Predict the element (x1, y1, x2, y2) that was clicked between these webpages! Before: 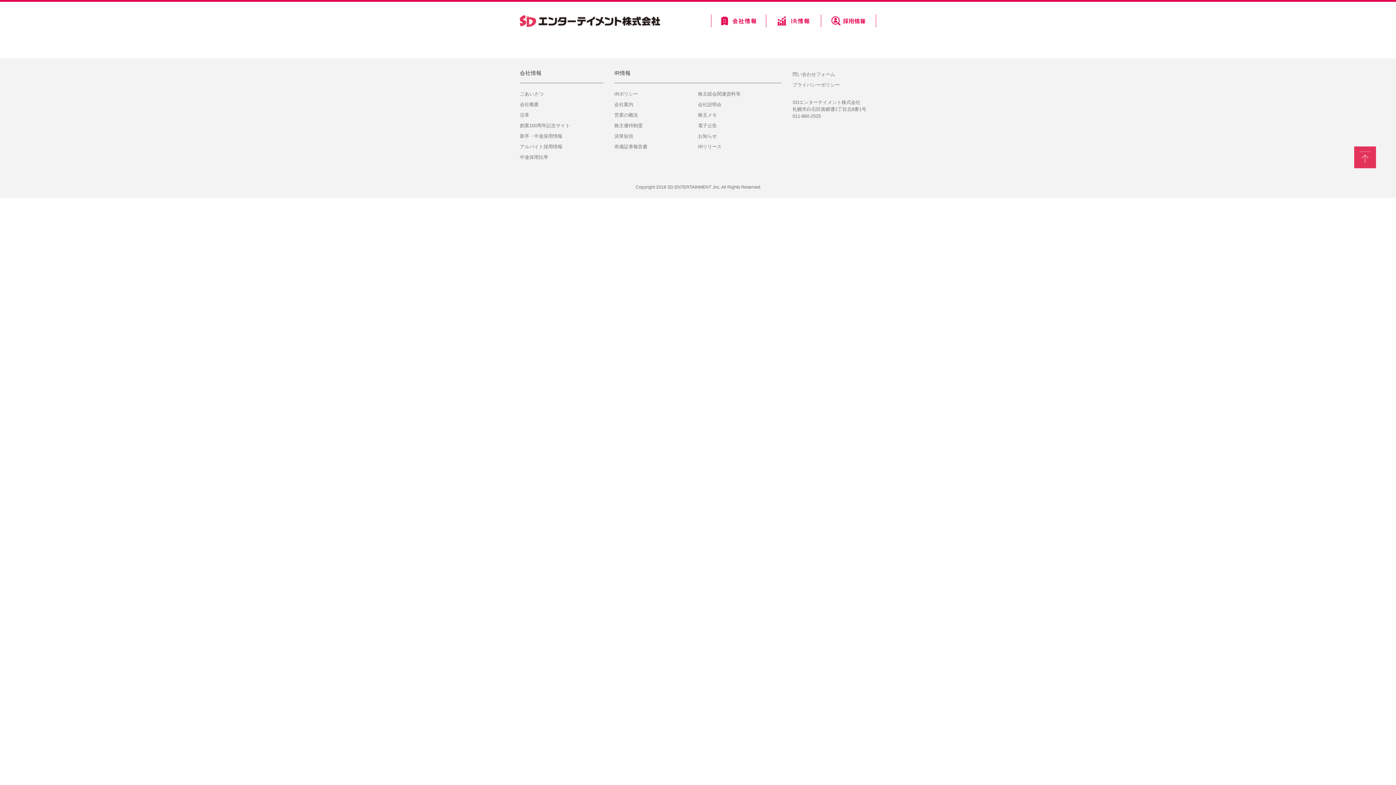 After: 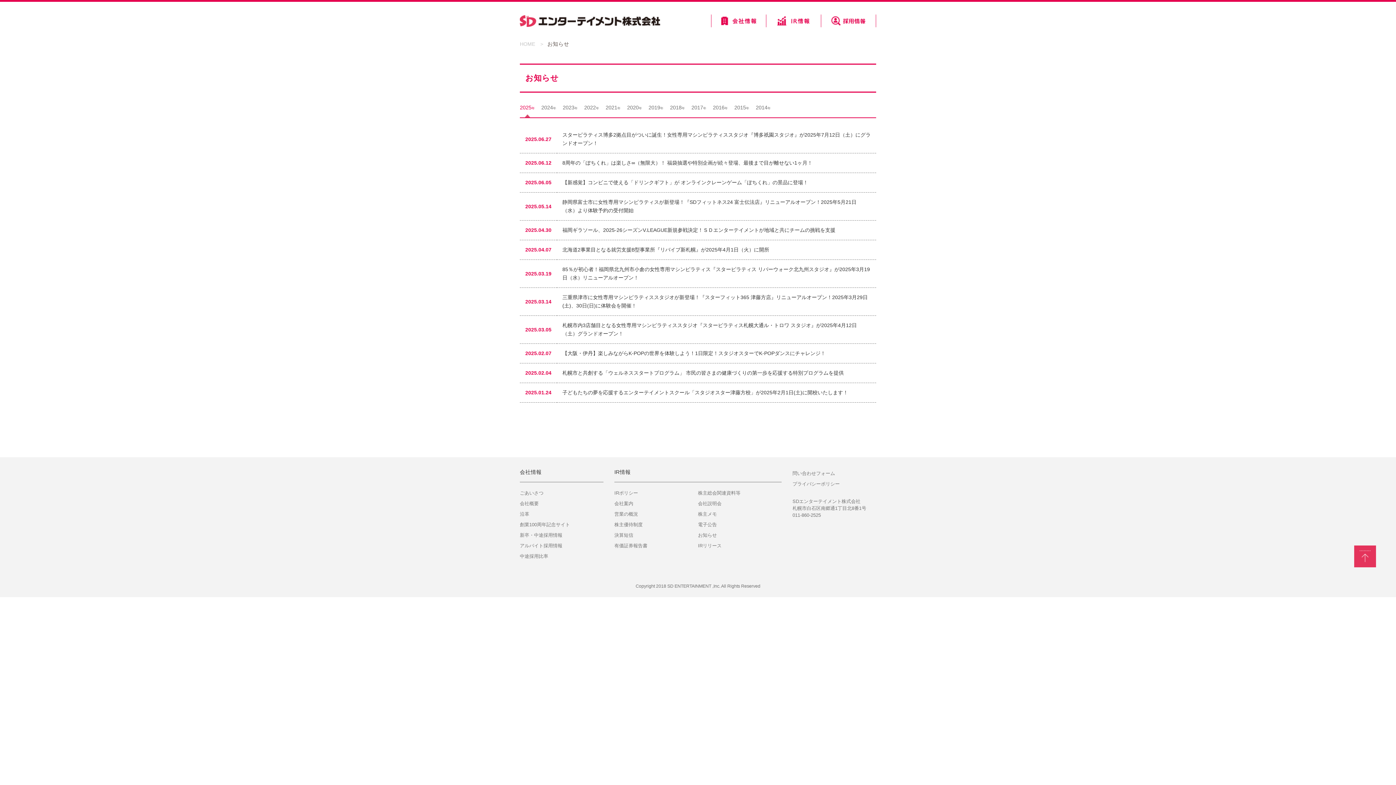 Action: label: お知らせ bbox: (698, 132, 717, 139)